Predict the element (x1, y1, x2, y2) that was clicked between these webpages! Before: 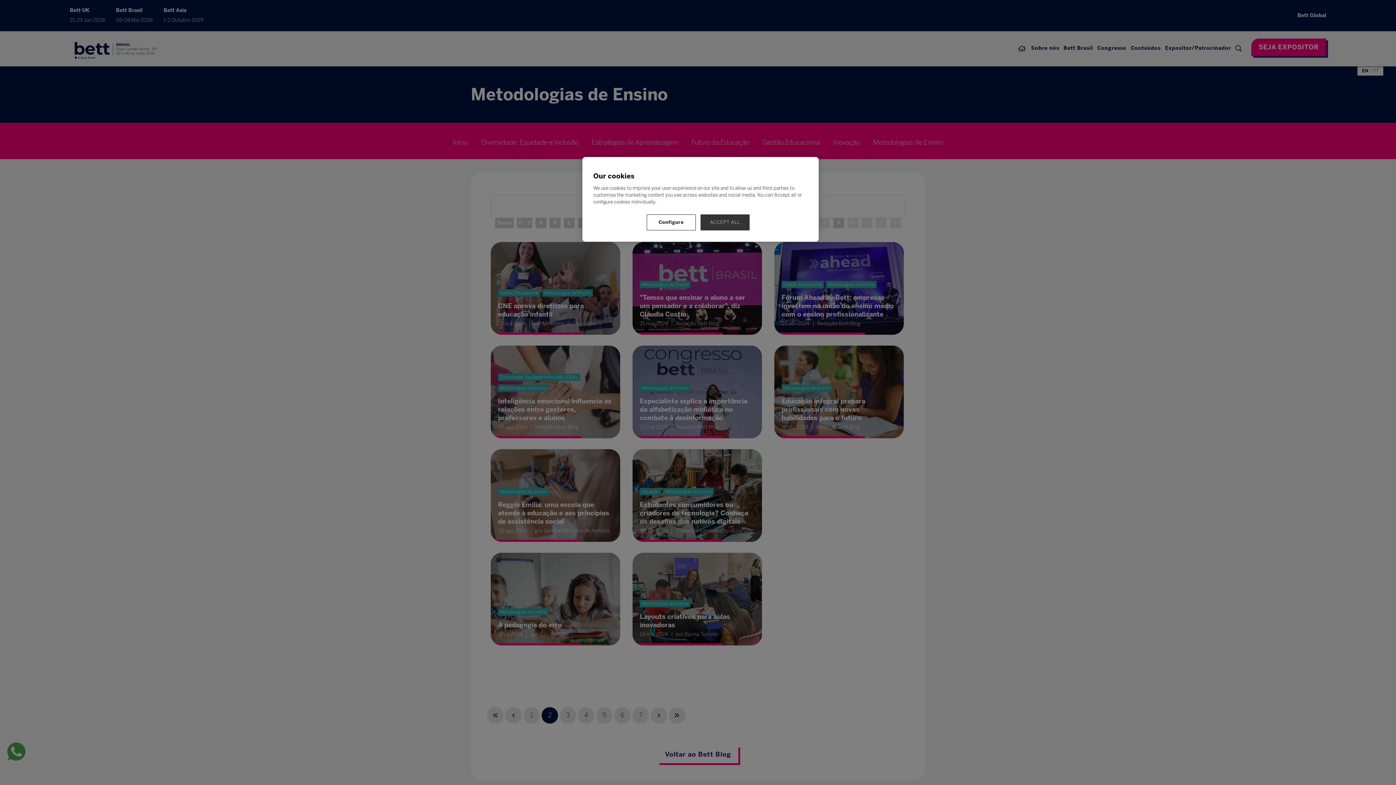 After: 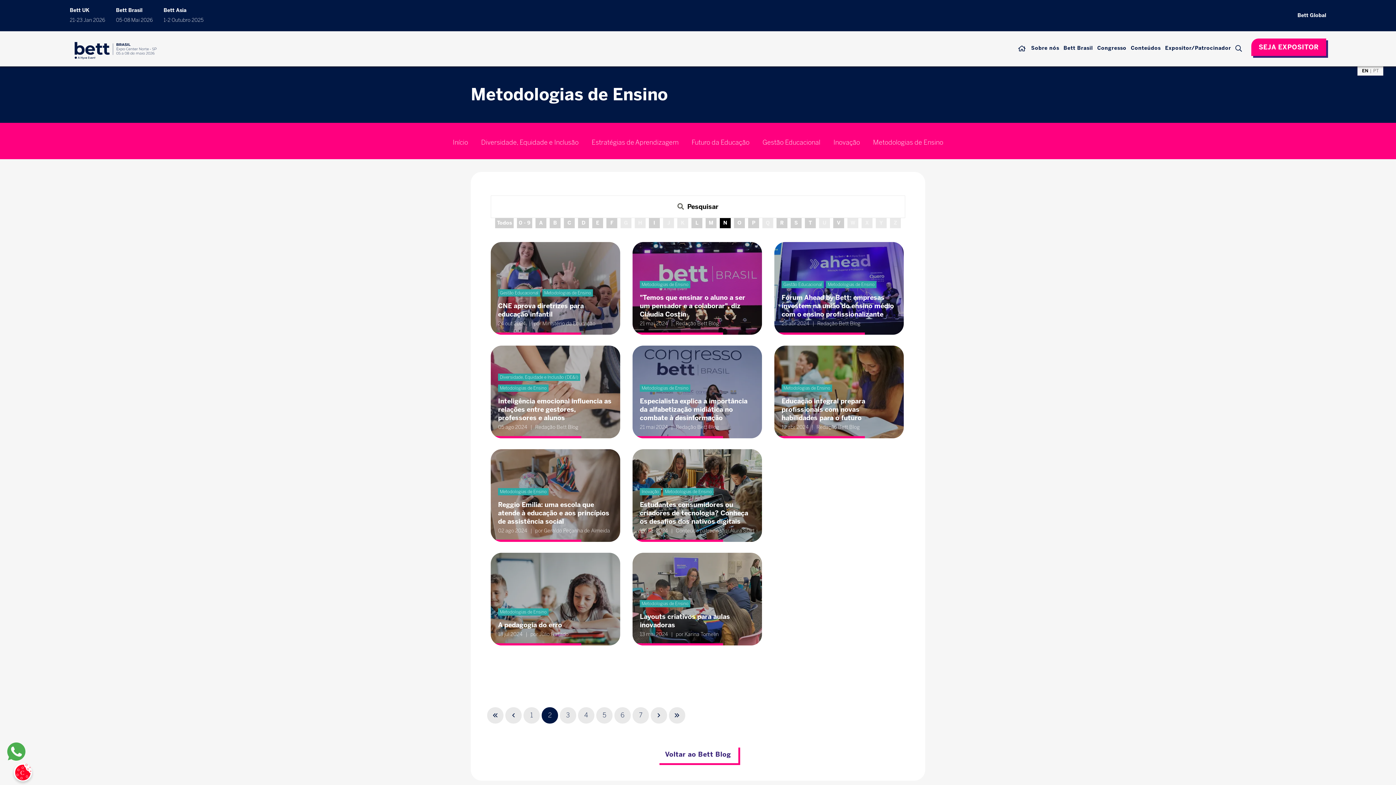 Action: label: ACCEPT ALL bbox: (700, 214, 749, 230)